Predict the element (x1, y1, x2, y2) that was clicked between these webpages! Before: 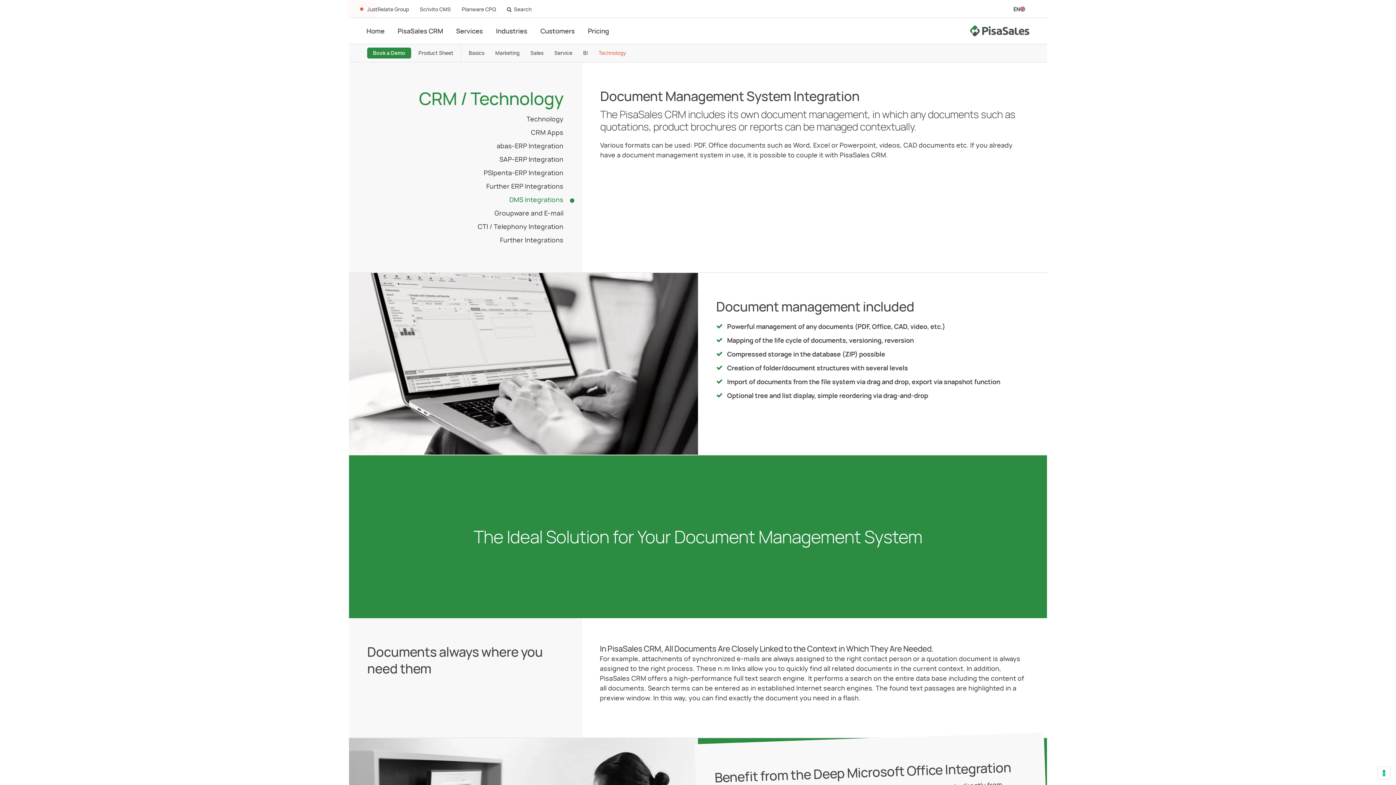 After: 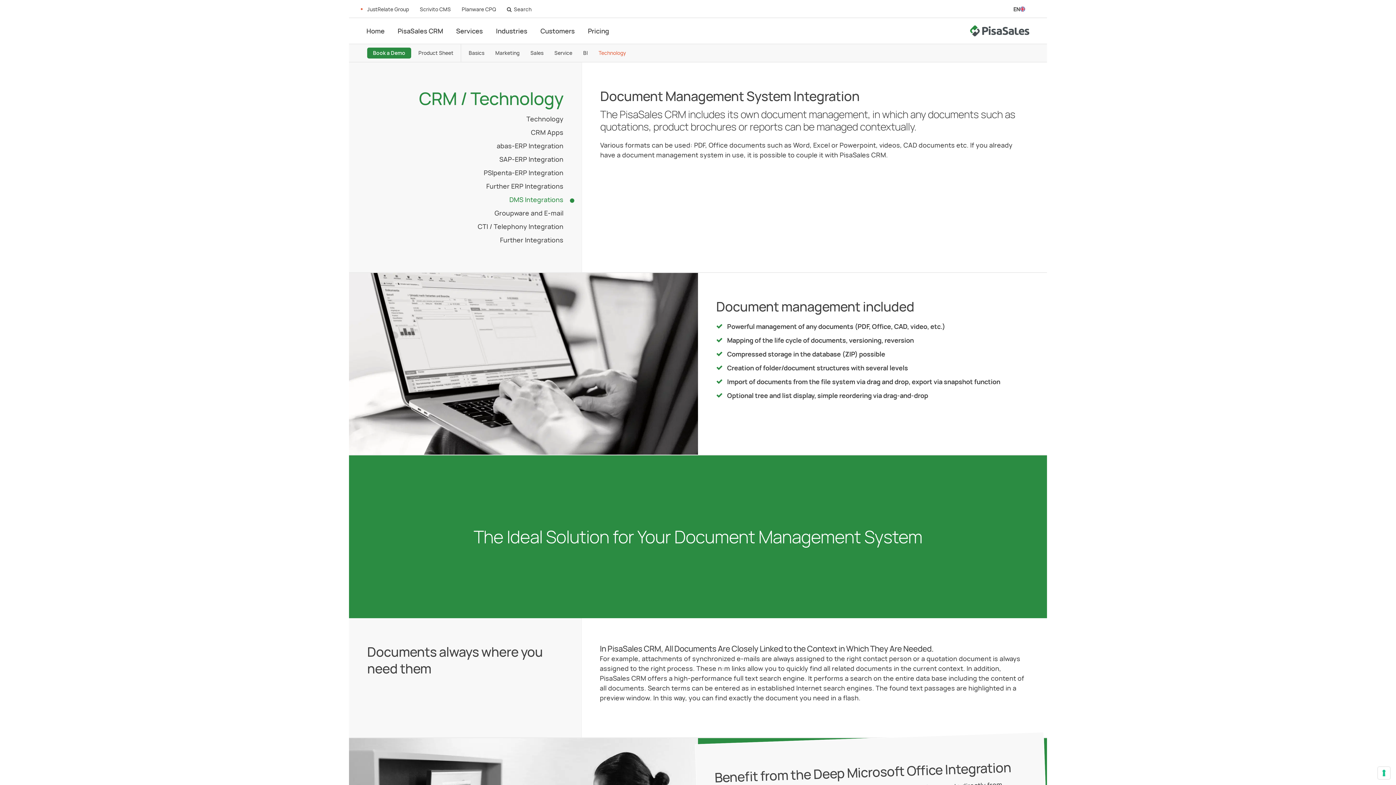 Action: bbox: (367, 193, 563, 206) label: DMS Integrations